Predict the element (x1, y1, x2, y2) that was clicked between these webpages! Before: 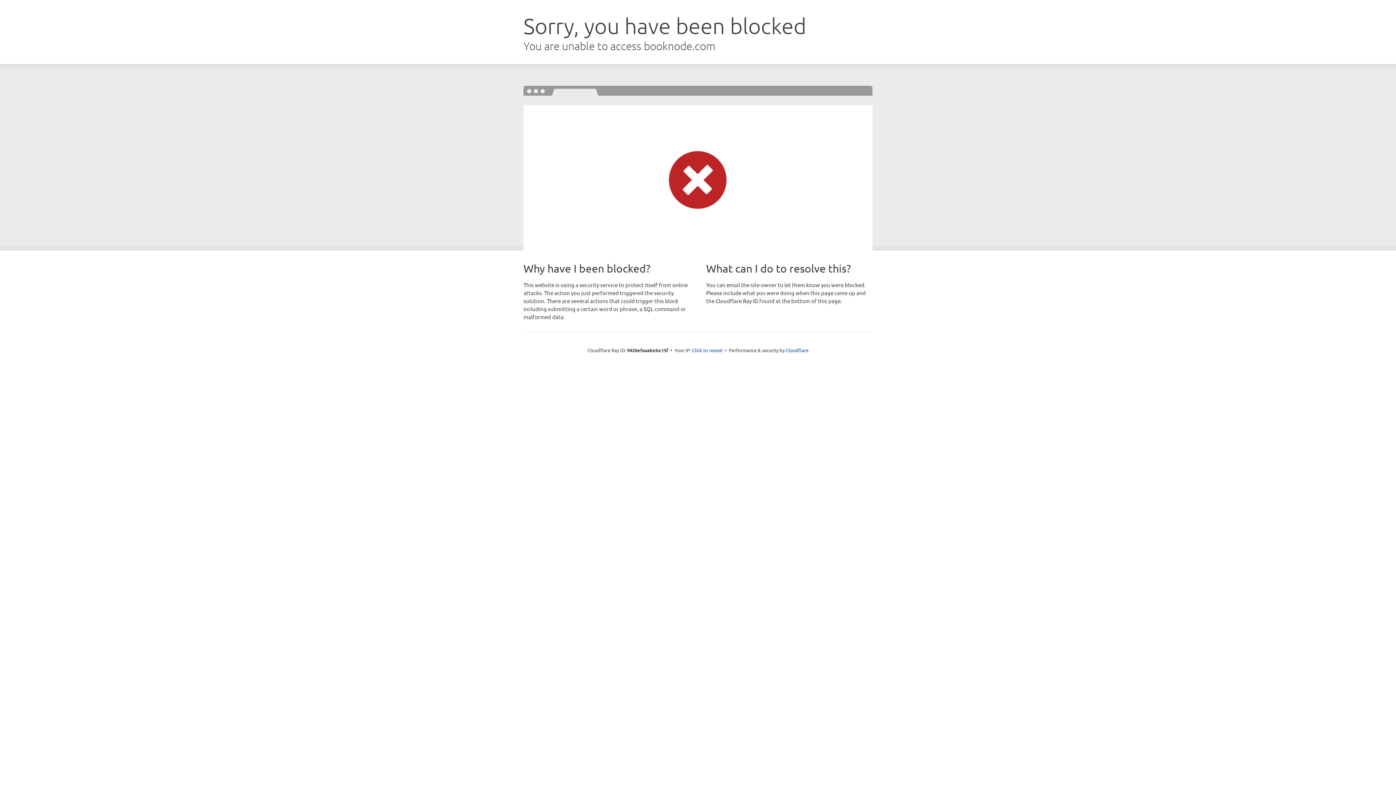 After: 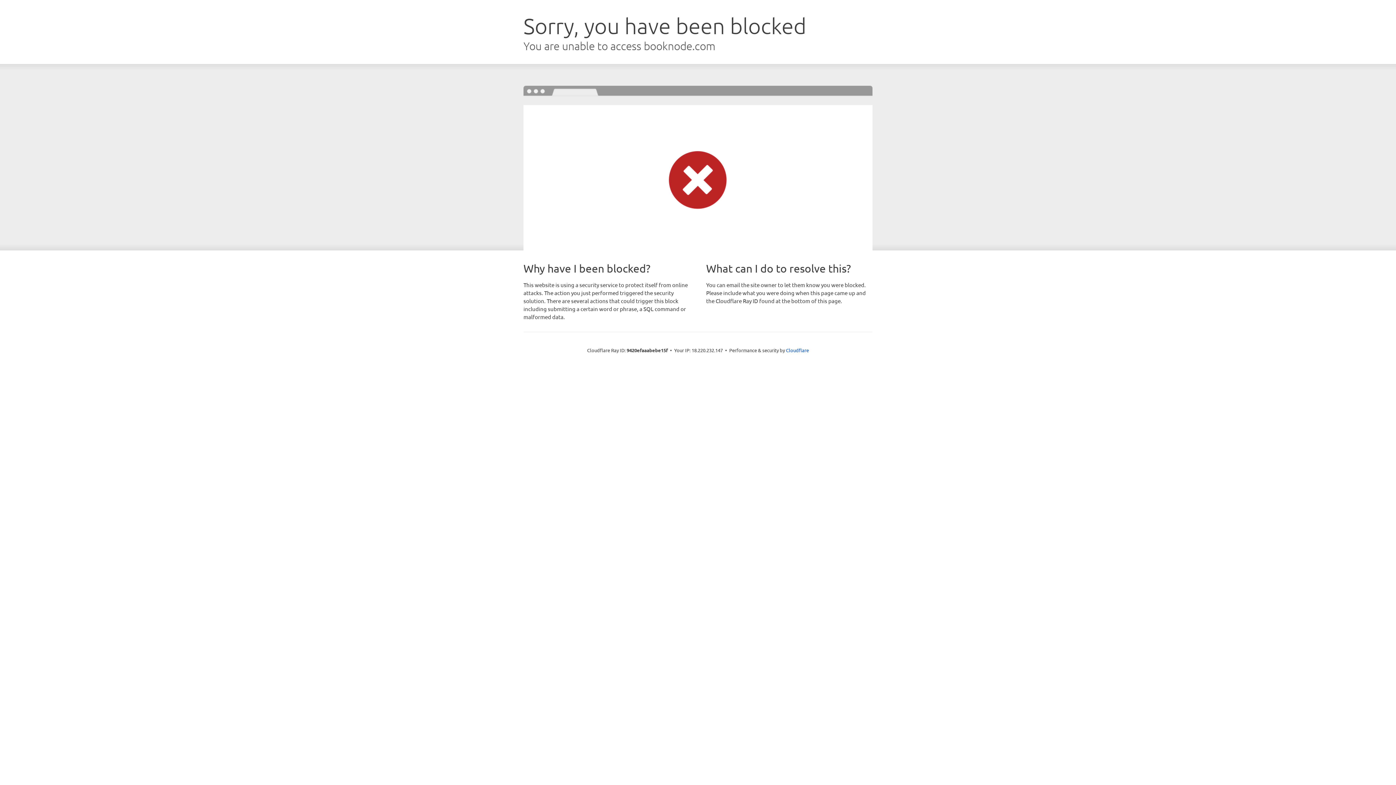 Action: bbox: (692, 346, 722, 353) label: Click to reveal